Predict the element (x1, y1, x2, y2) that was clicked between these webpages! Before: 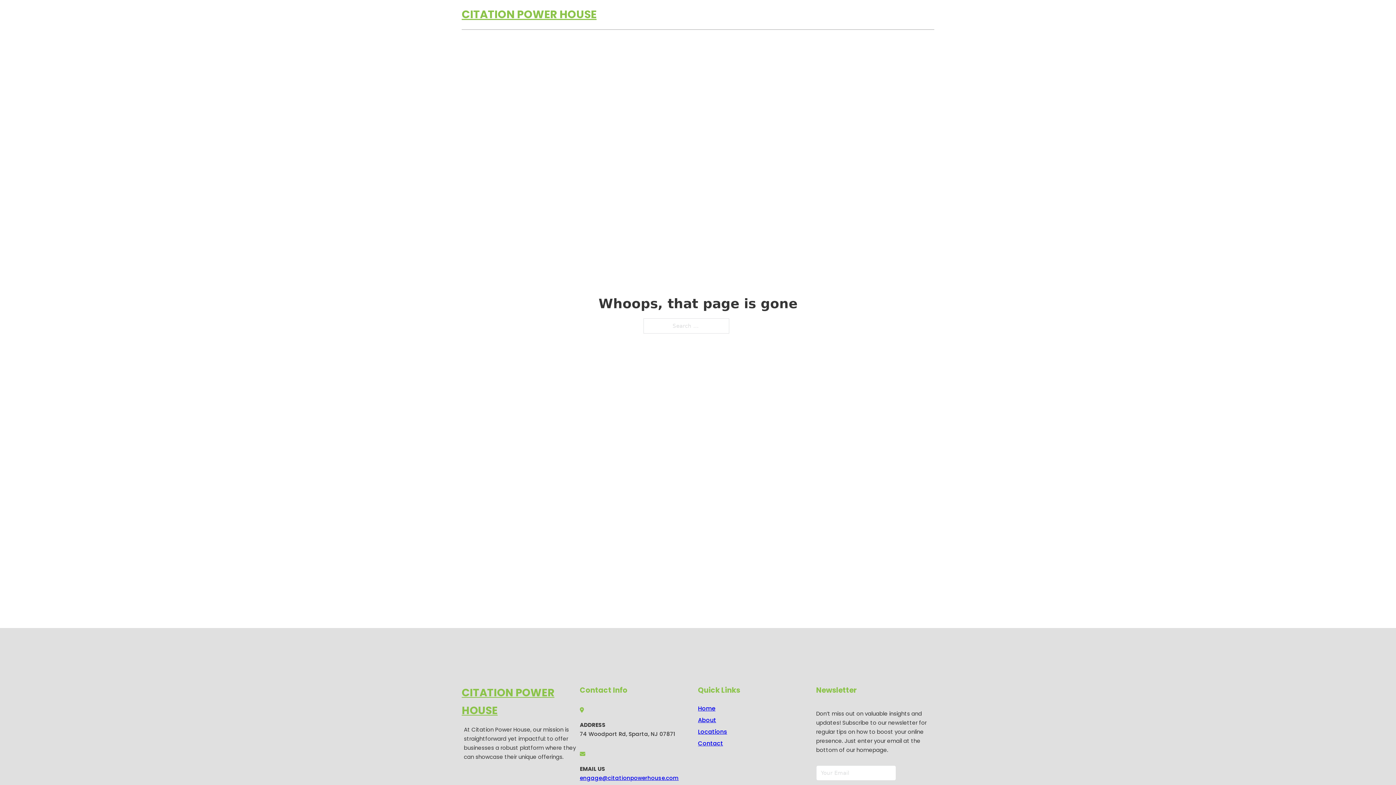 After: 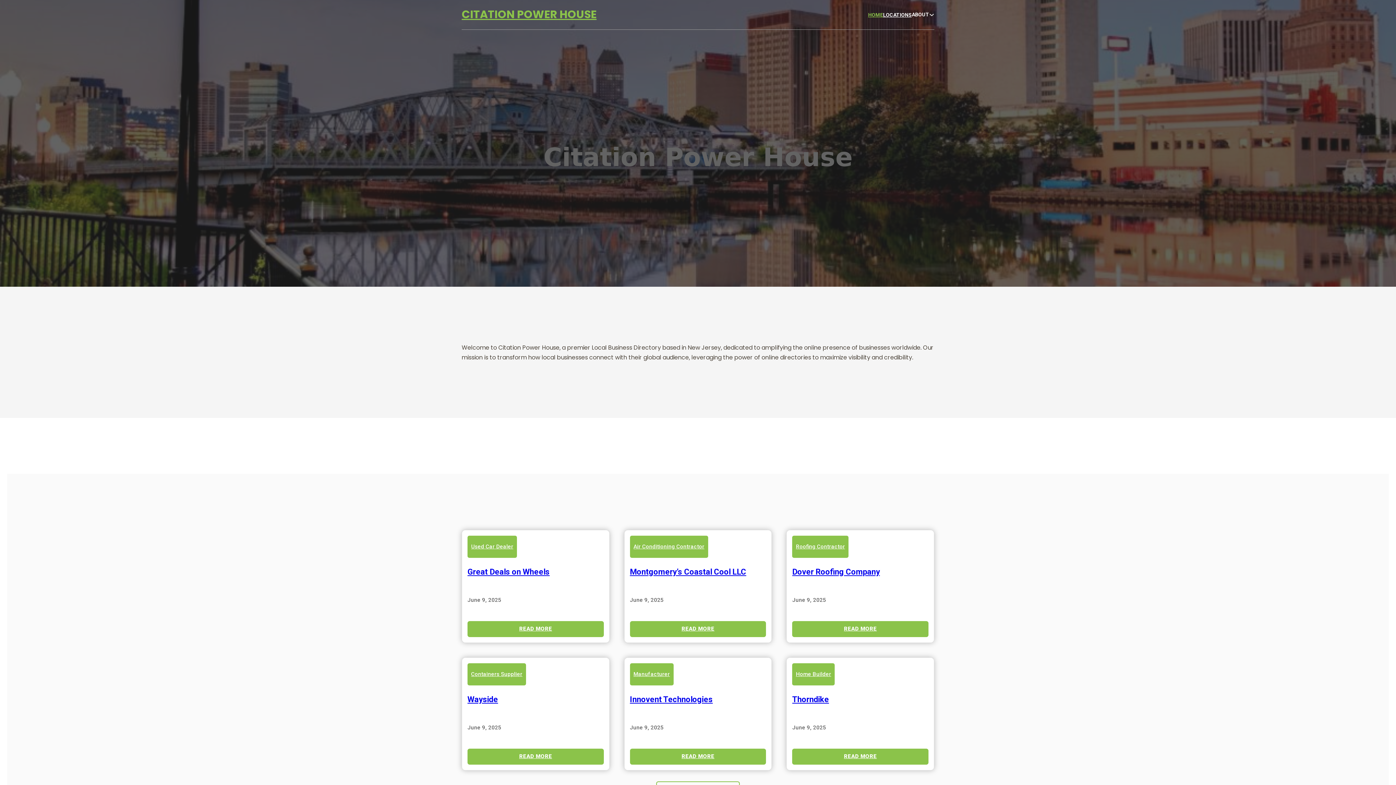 Action: label: CITATION POWER HOUSE bbox: (461, 5, 596, 24)